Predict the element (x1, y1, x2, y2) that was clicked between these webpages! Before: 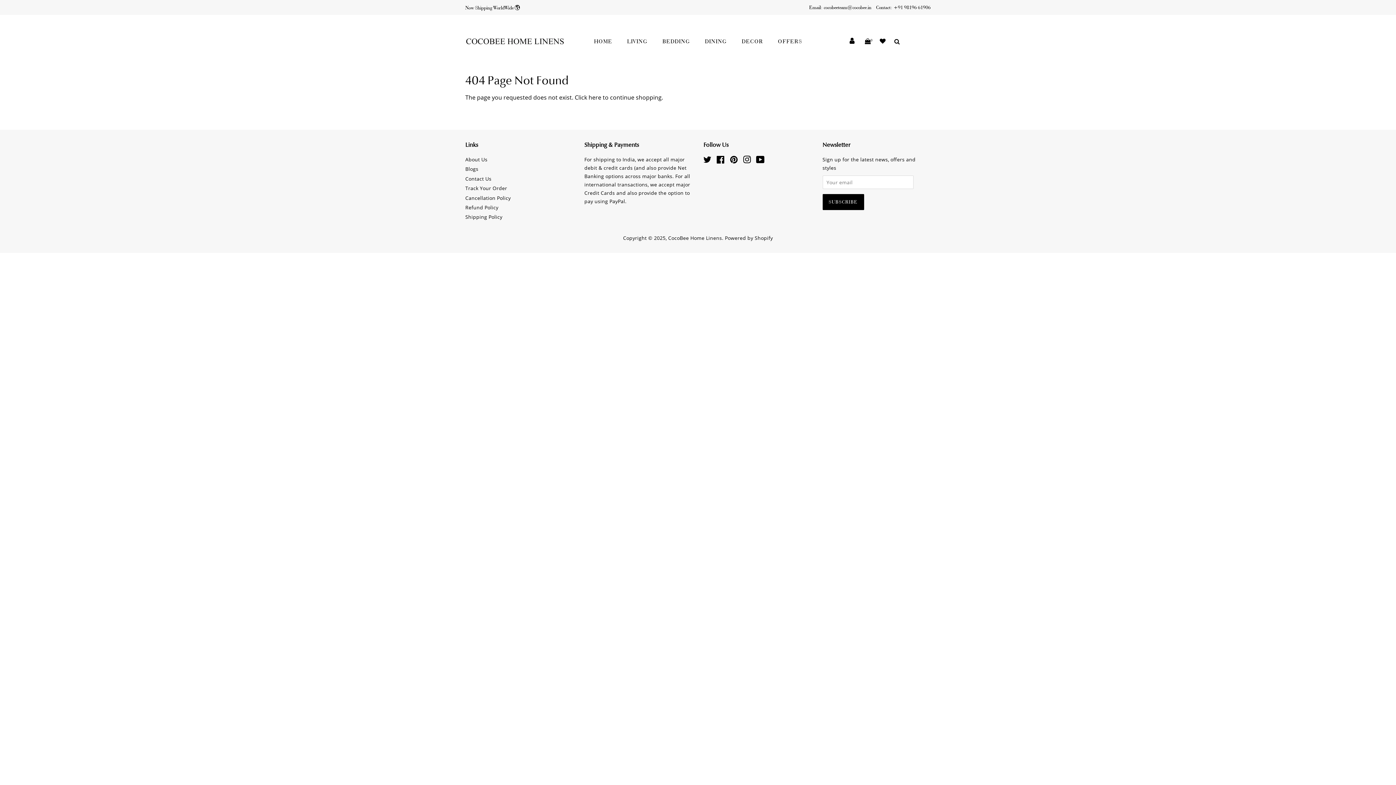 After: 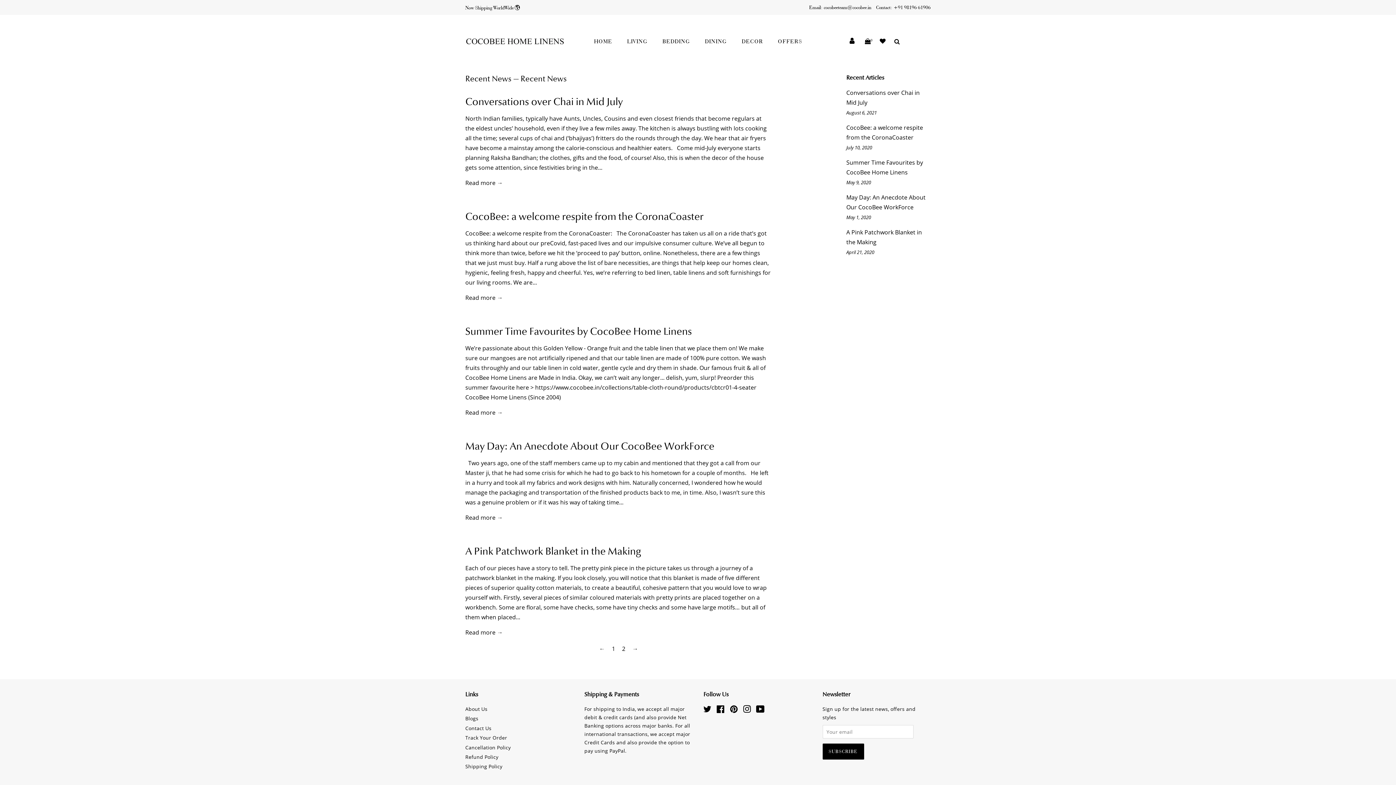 Action: bbox: (465, 165, 478, 172) label: Blogs